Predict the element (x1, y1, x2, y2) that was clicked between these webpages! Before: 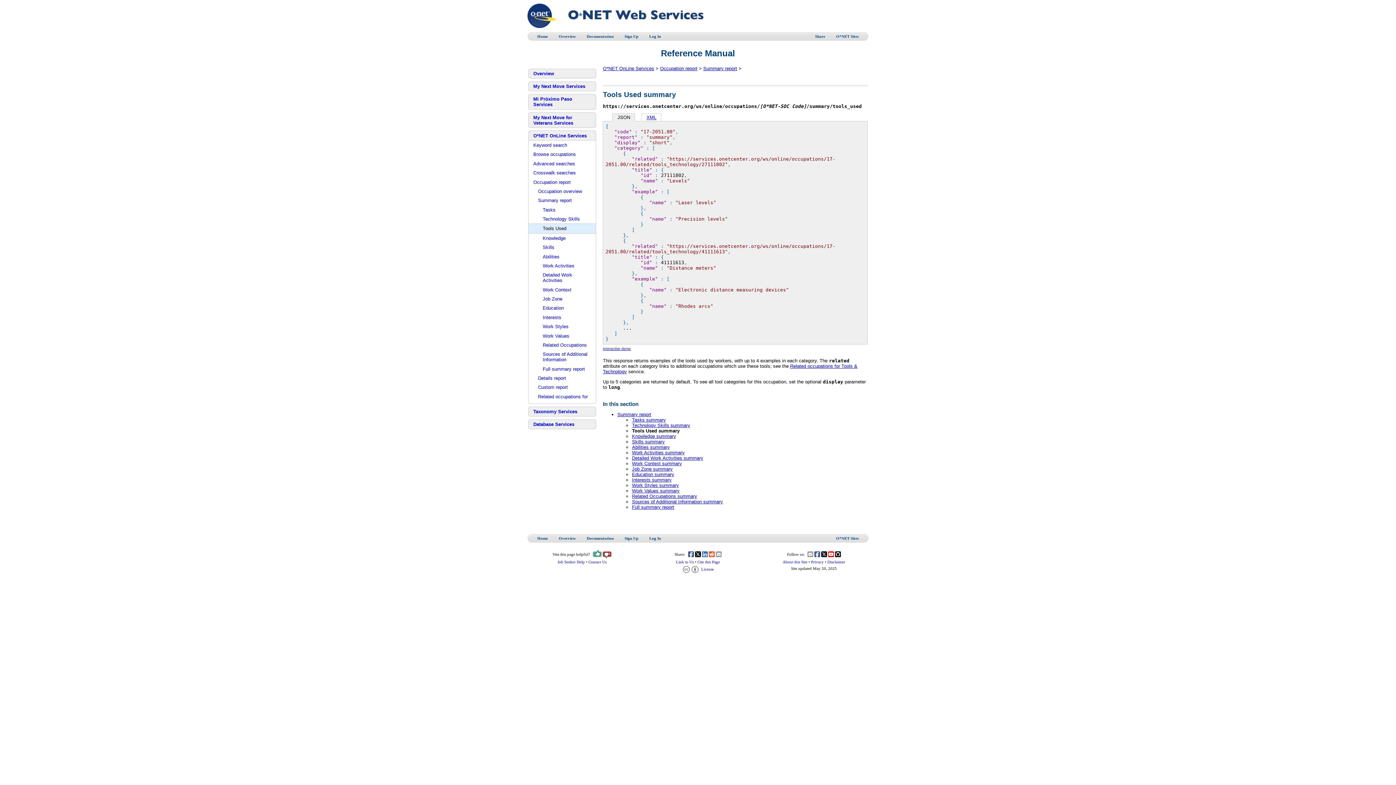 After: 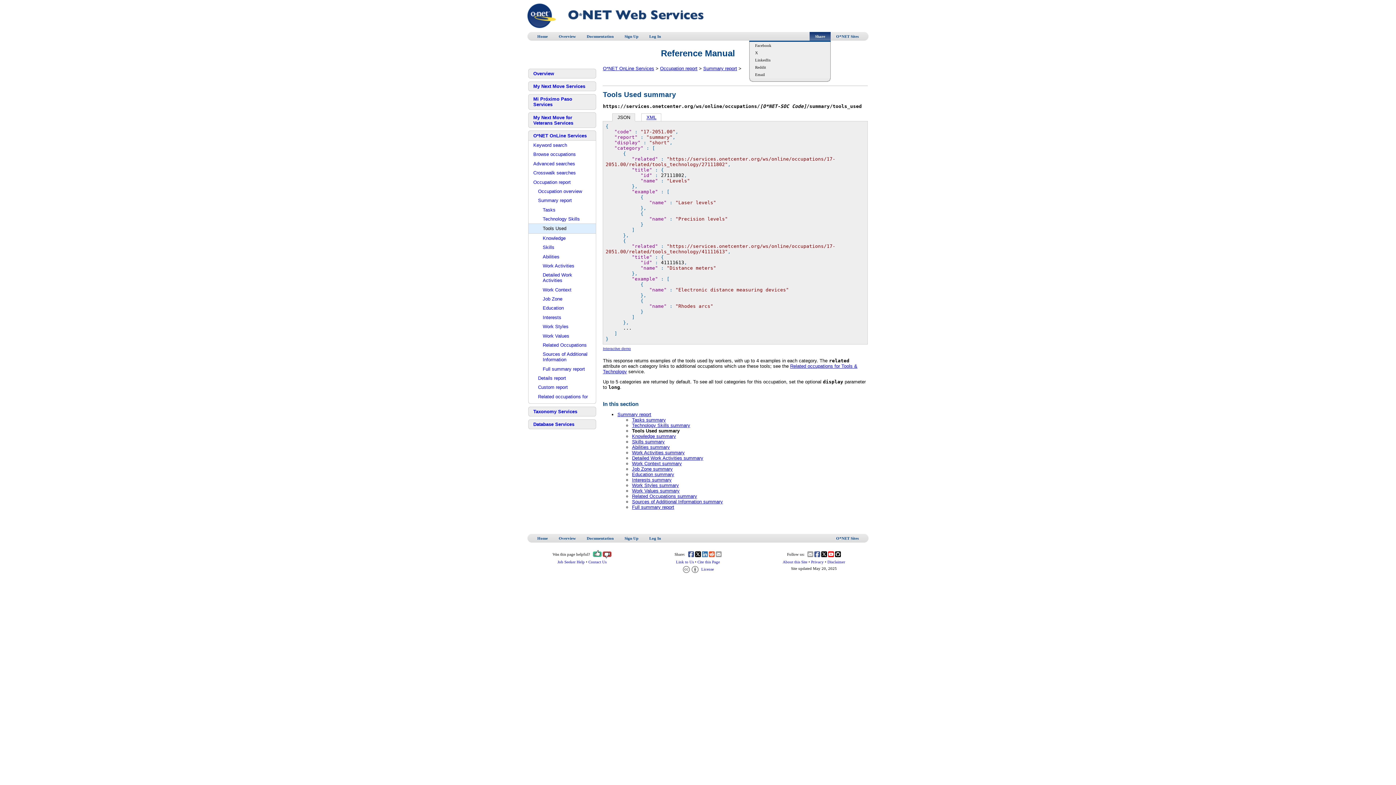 Action: bbox: (809, 32, 830, 40) label: Share